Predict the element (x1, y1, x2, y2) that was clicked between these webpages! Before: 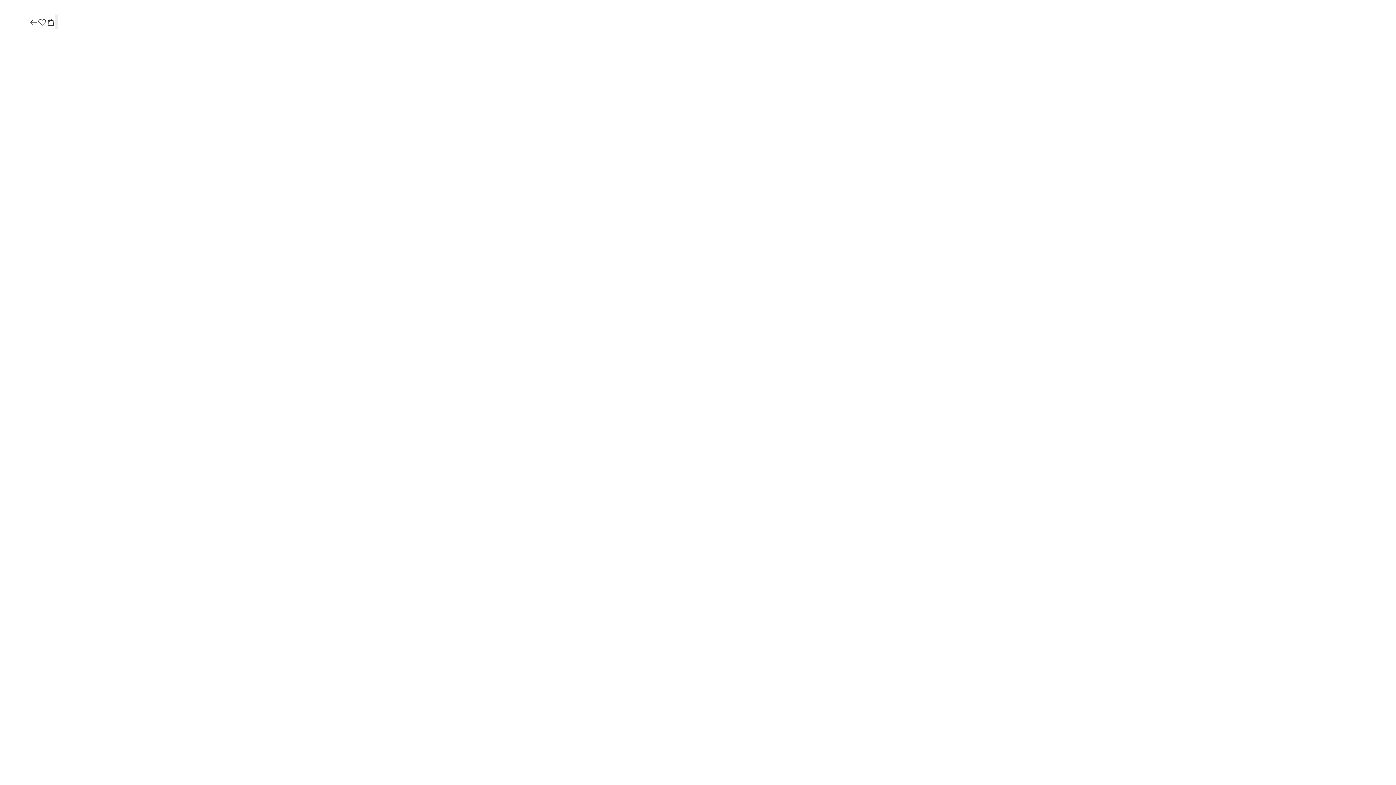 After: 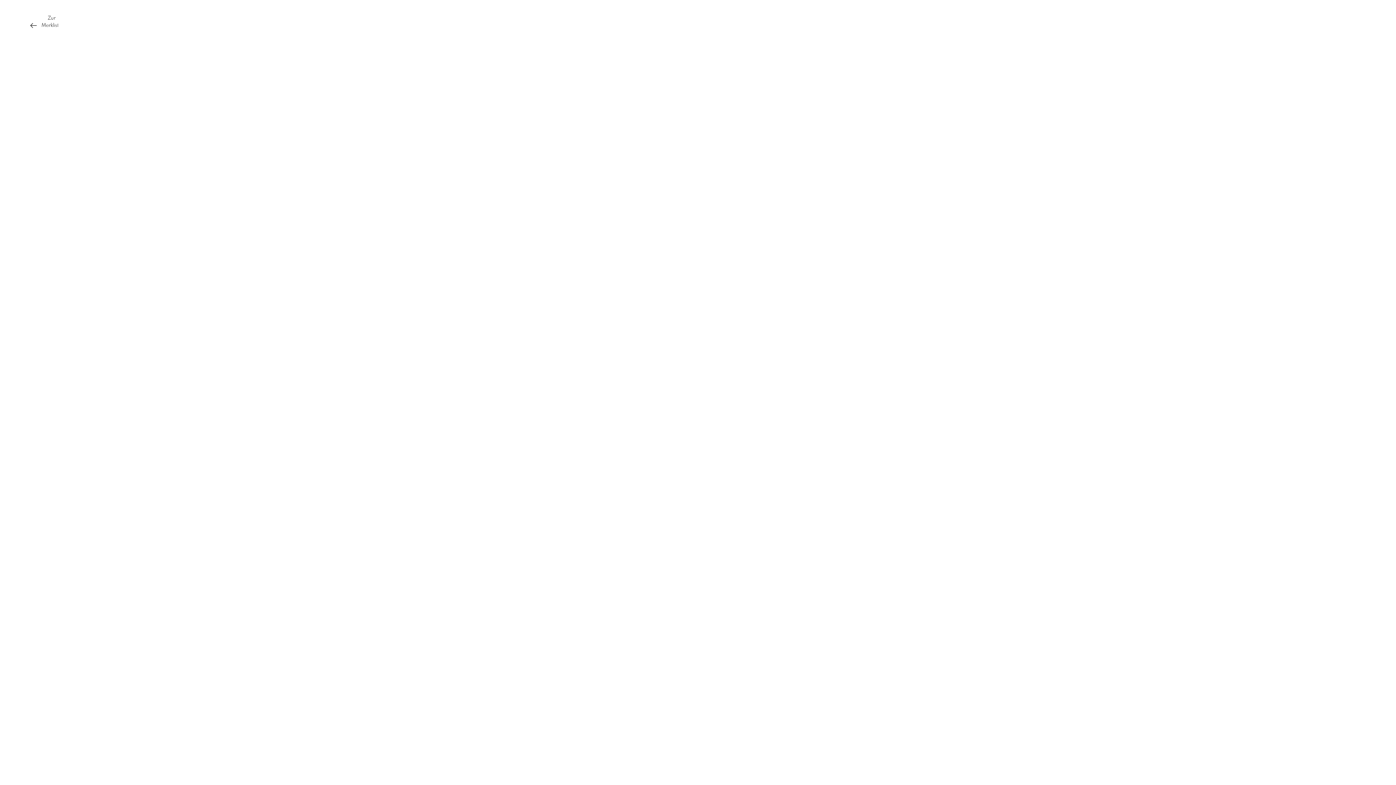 Action: bbox: (37, 17, 46, 27)